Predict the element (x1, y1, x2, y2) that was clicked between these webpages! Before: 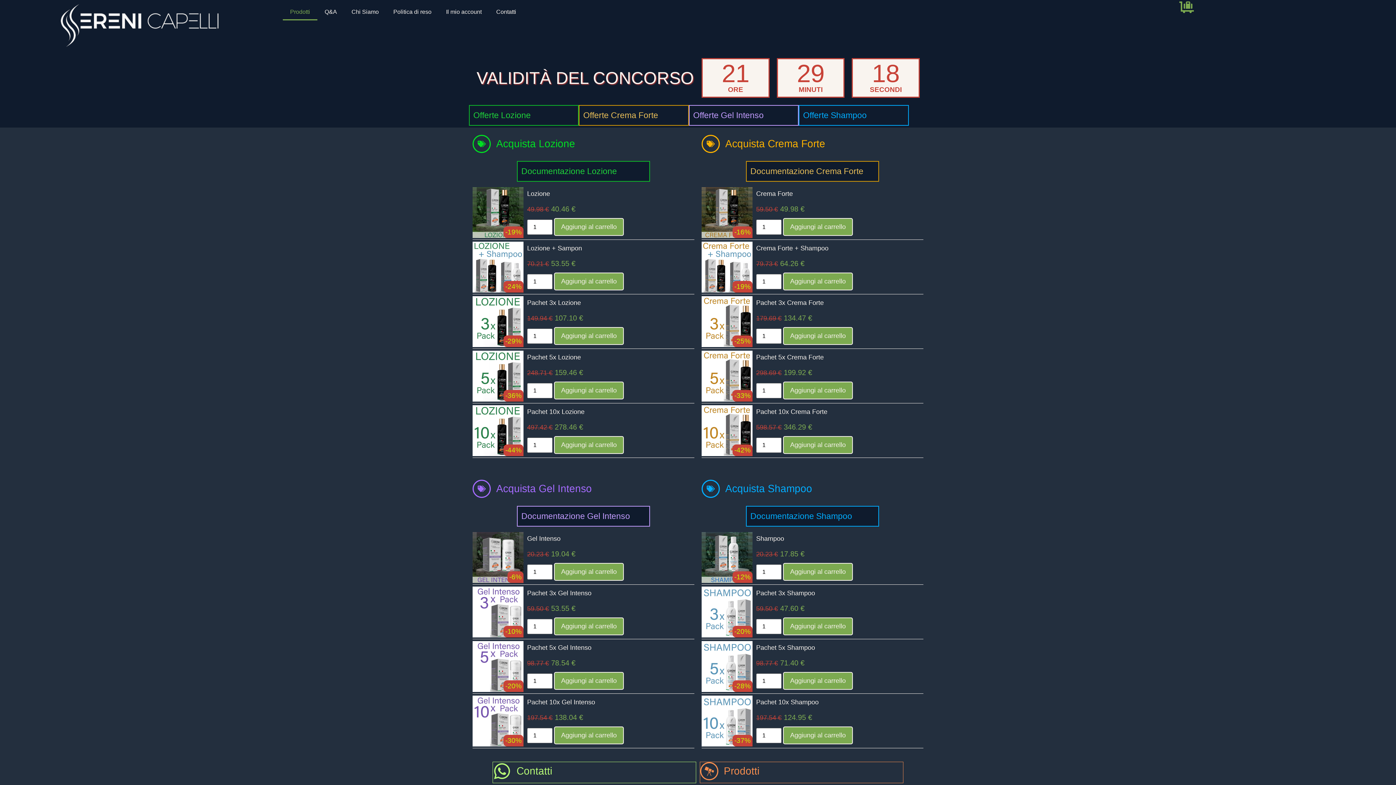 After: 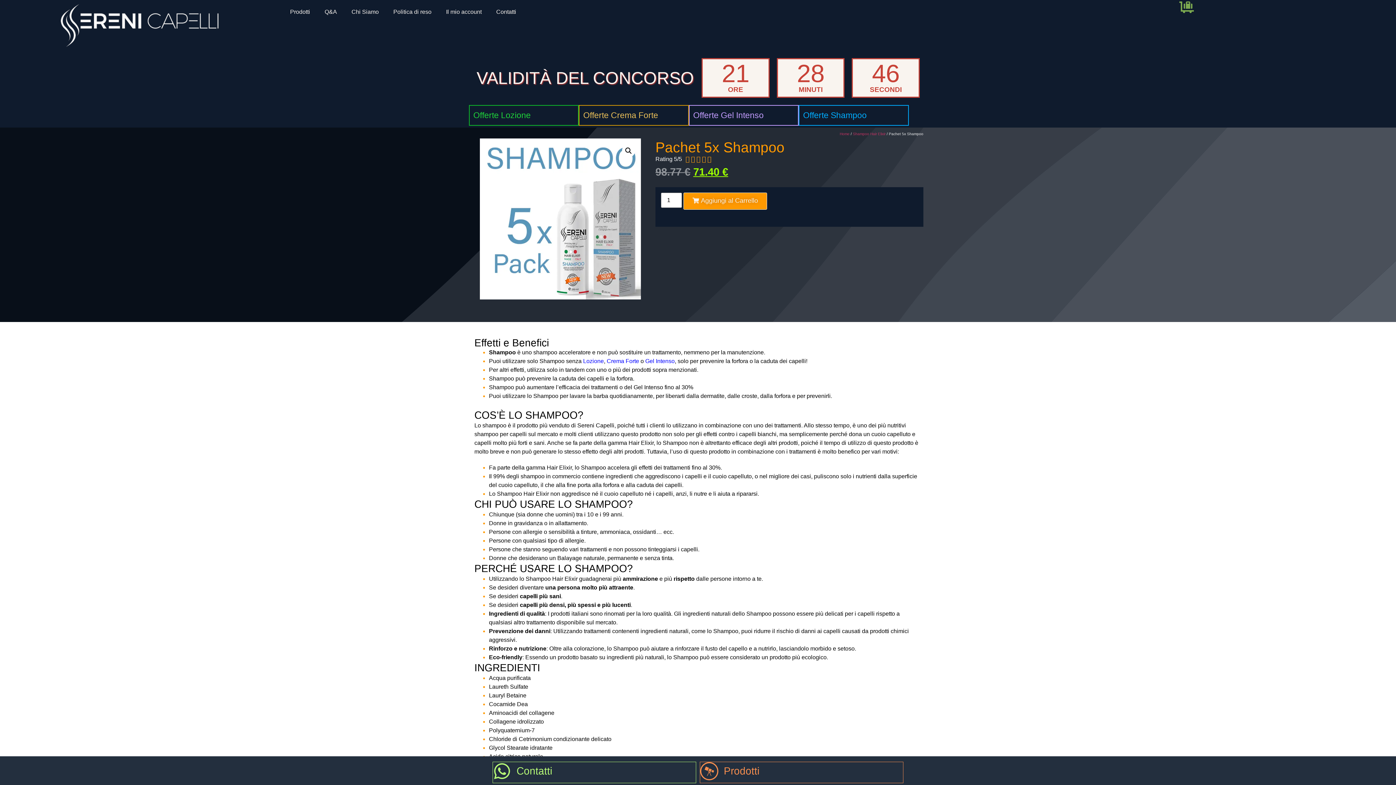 Action: label: Pachet 5x Shampoo bbox: (756, 644, 815, 651)